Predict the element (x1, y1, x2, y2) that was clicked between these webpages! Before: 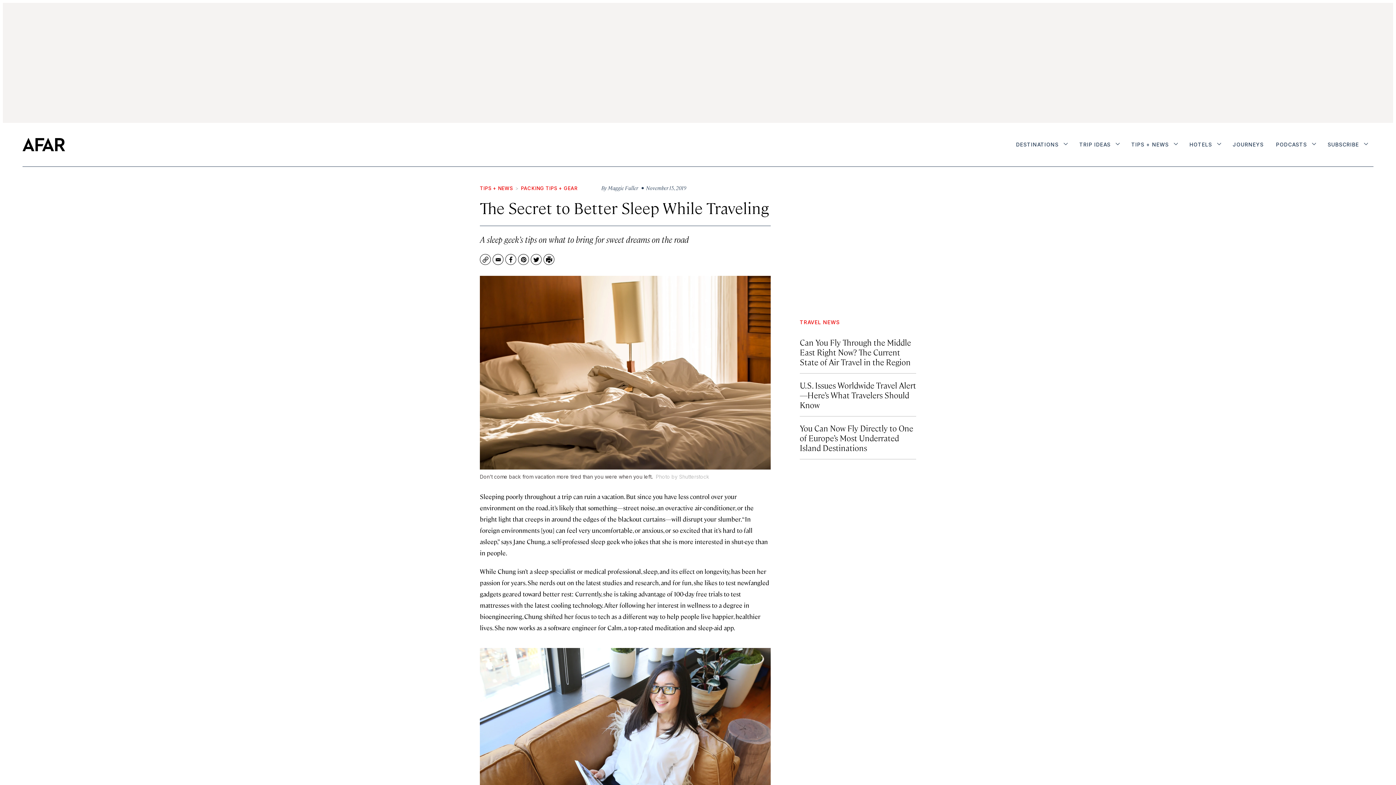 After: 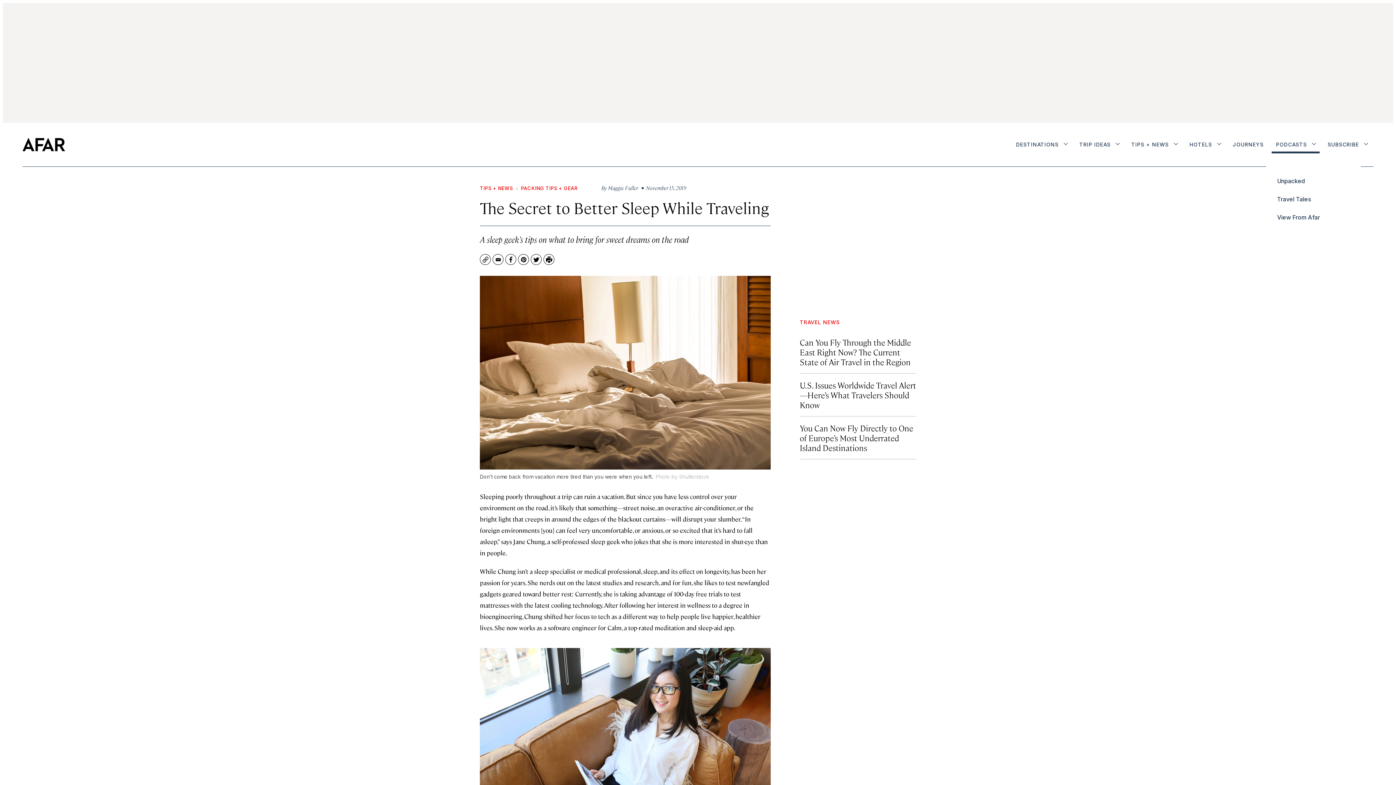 Action: label: More bbox: (1312, 122, 1316, 166)